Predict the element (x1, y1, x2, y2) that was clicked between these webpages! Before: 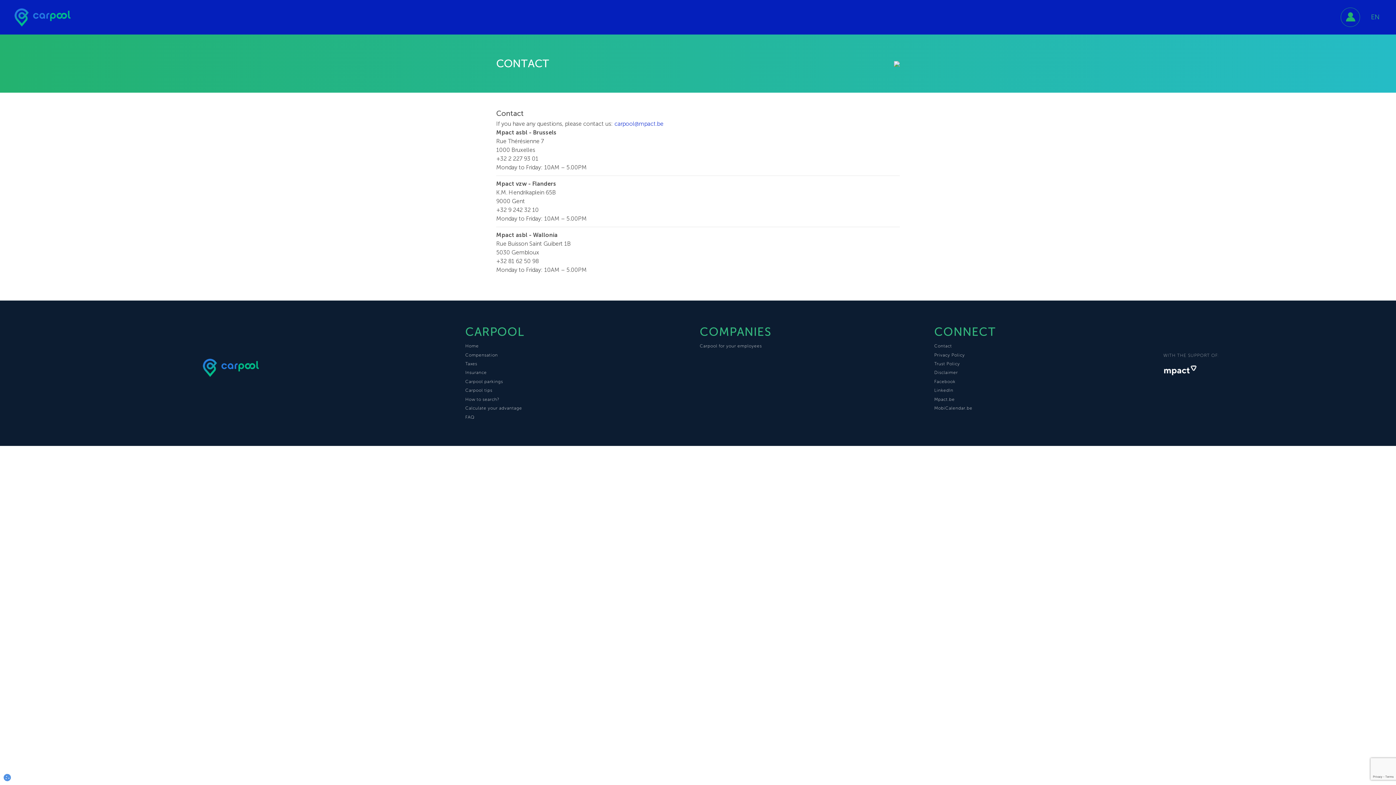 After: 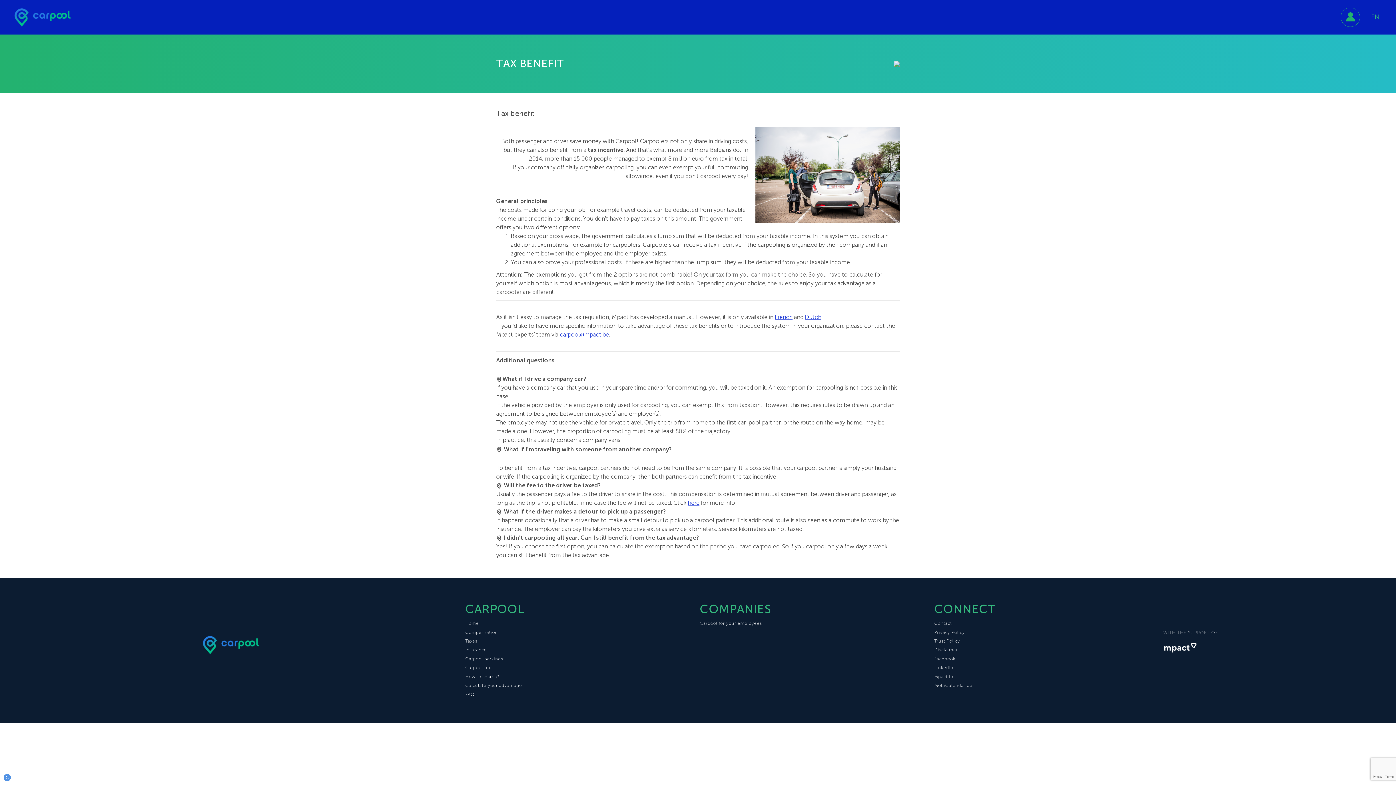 Action: label: Taxes bbox: (465, 360, 689, 367)